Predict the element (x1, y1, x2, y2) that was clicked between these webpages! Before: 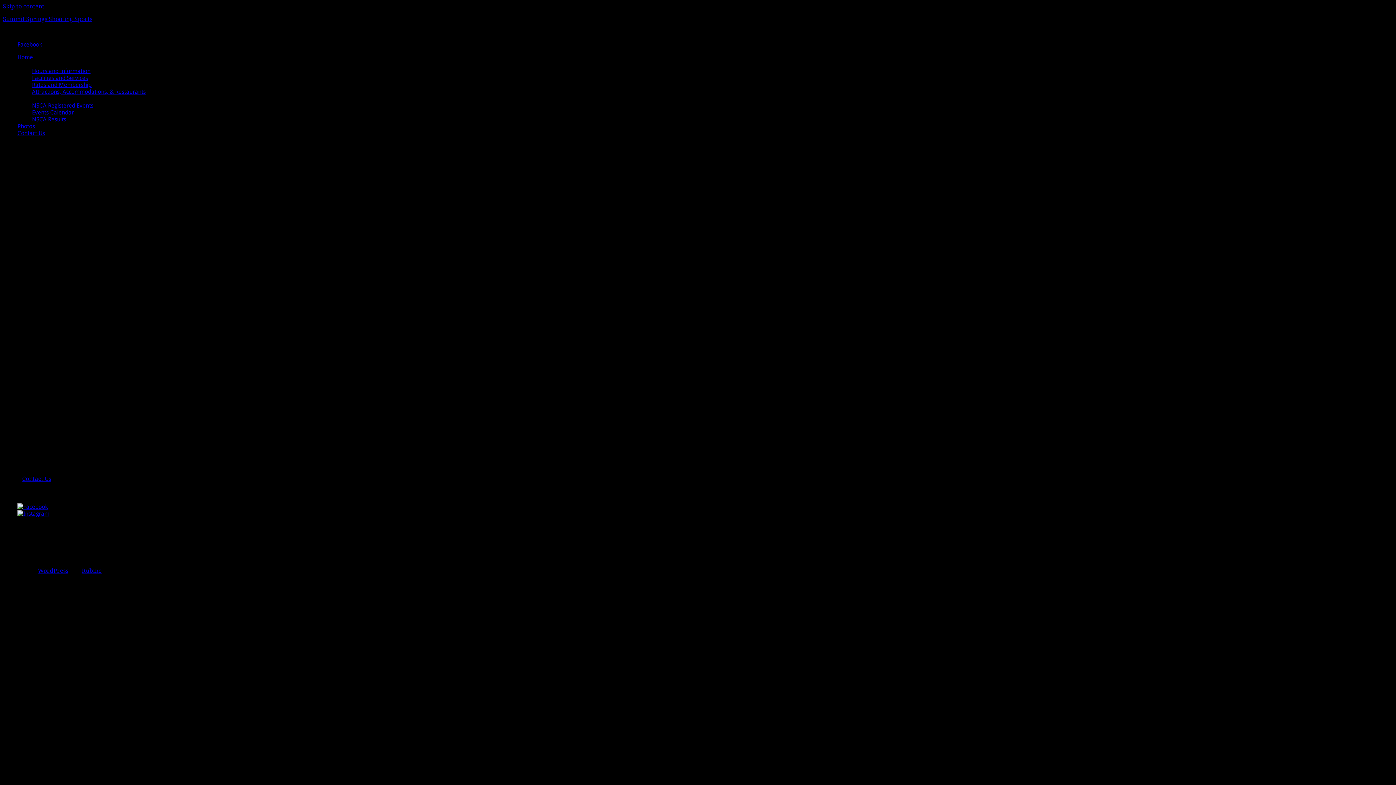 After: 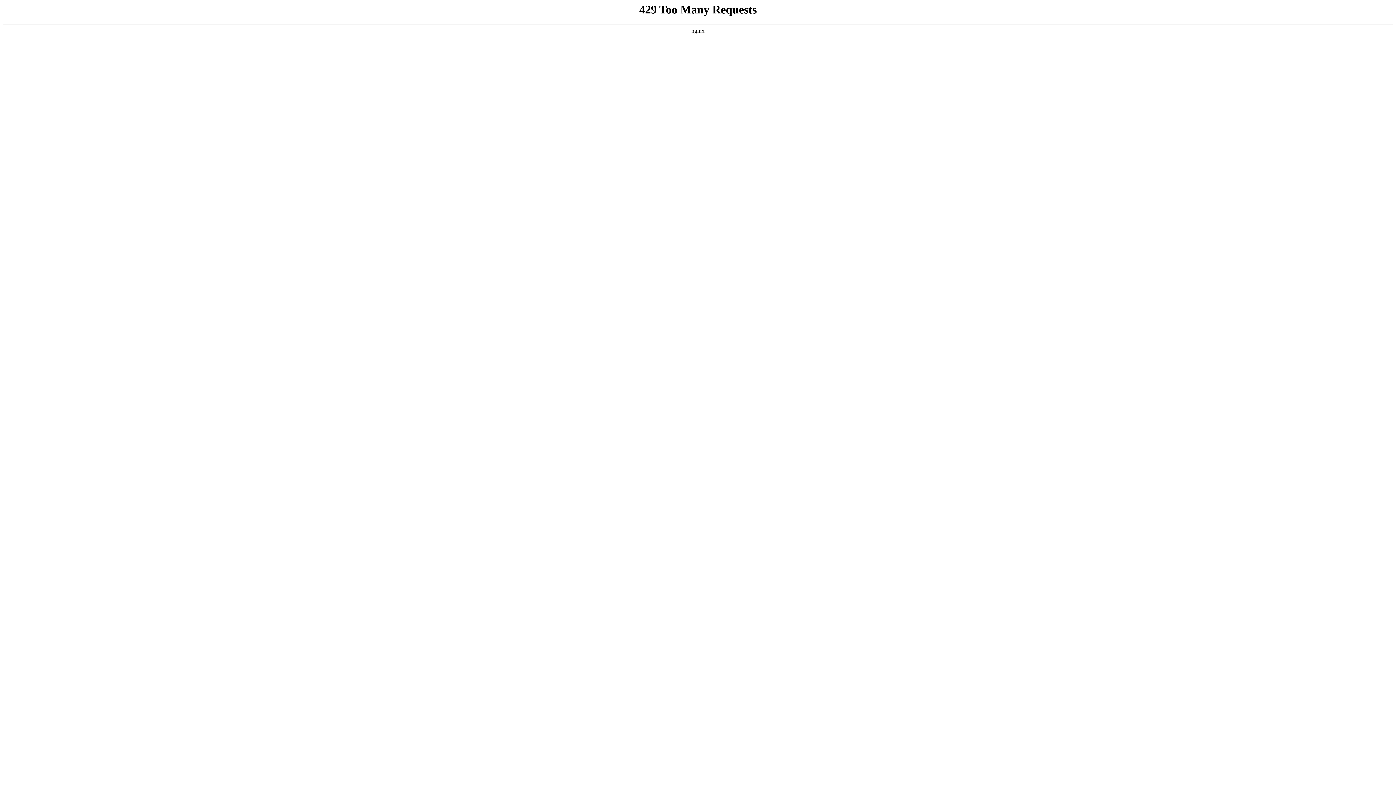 Action: bbox: (81, 567, 101, 574) label: Rubine